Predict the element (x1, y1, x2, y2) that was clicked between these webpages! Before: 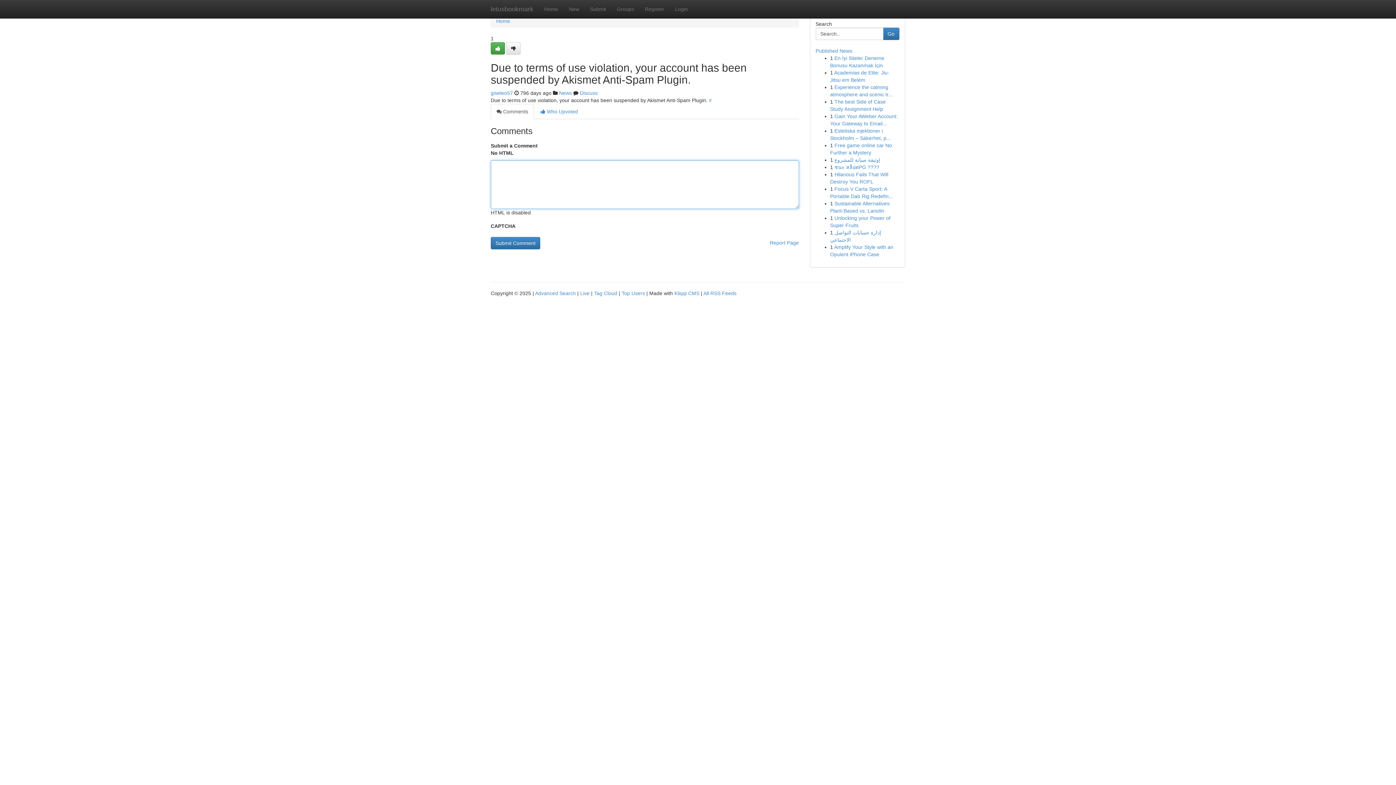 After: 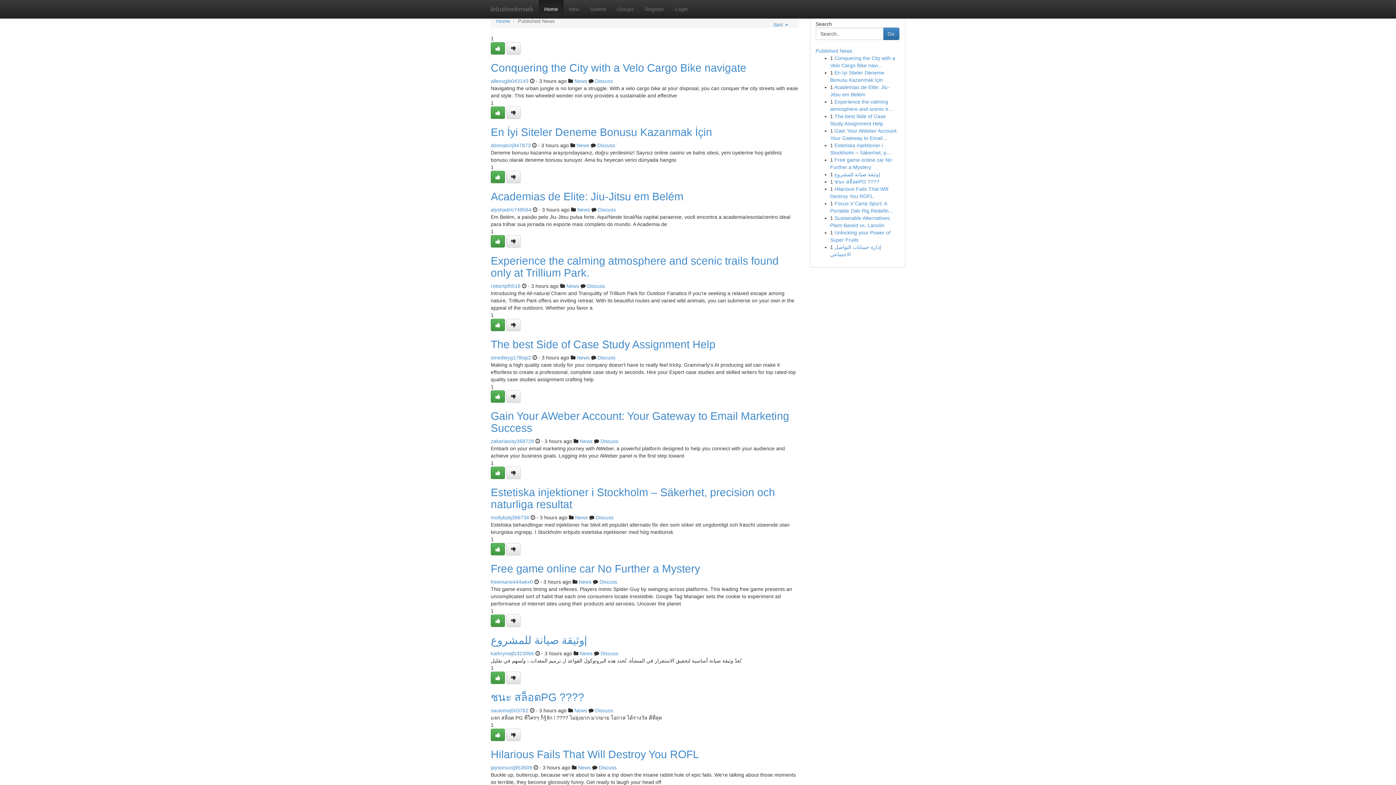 Action: label: Home bbox: (496, 18, 510, 24)